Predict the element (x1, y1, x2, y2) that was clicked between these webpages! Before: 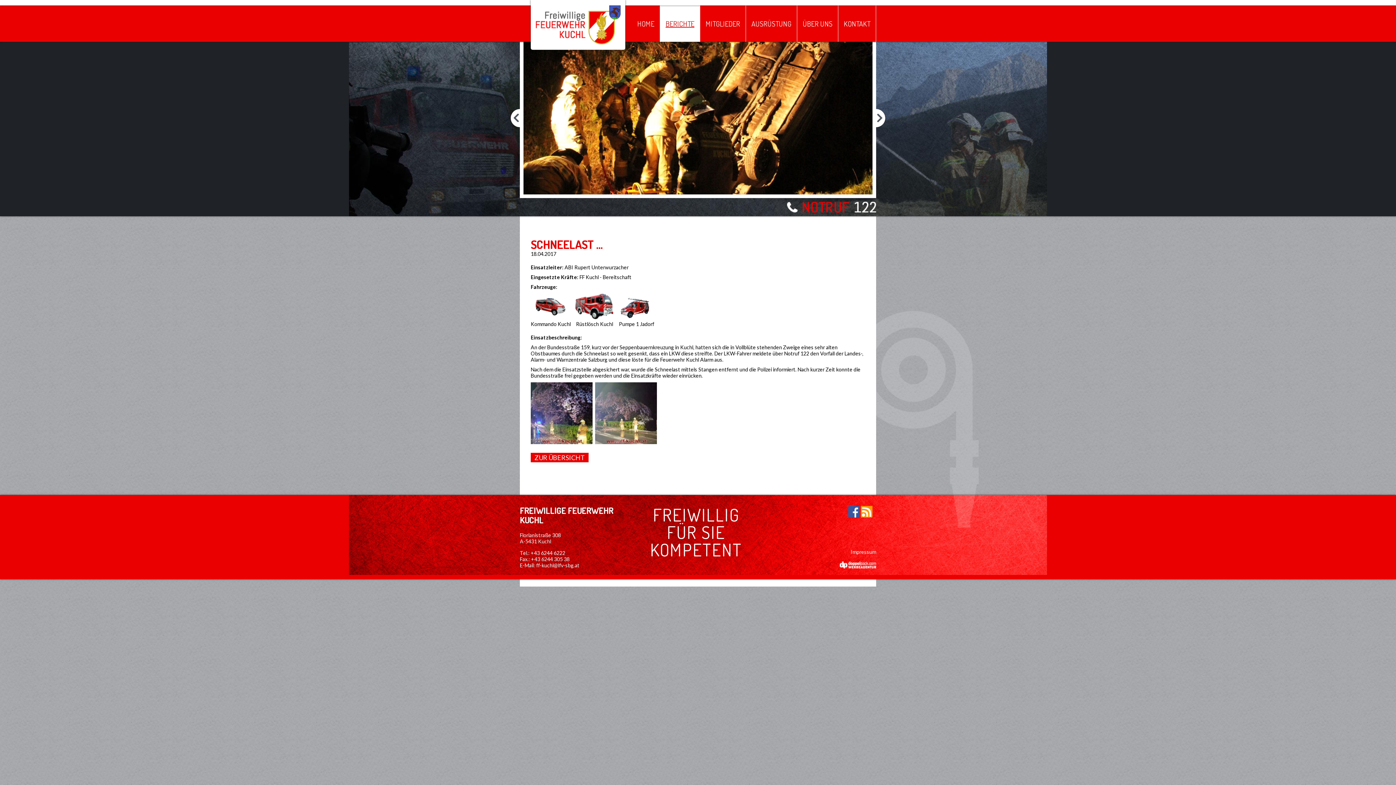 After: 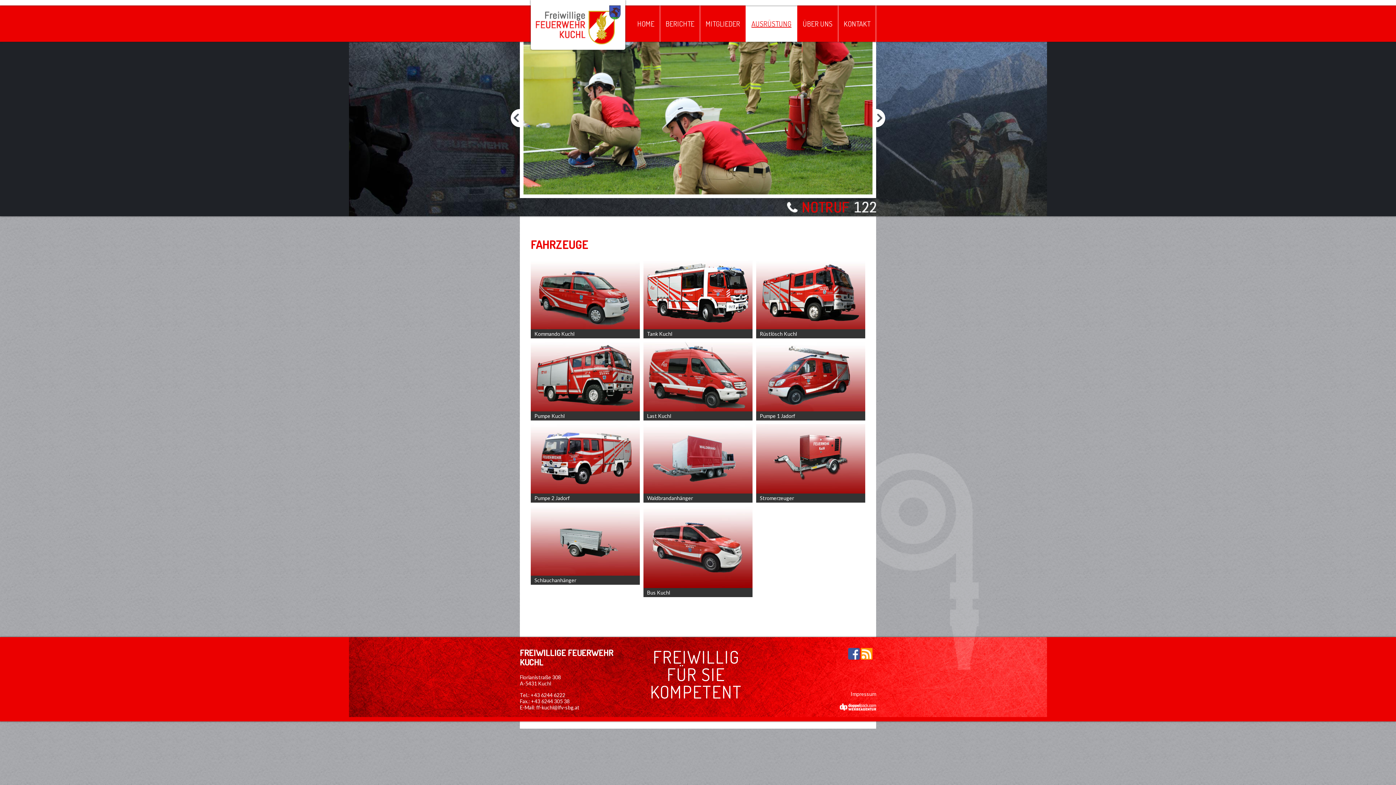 Action: label: AUSRÜSTUNG bbox: (746, 5, 797, 41)